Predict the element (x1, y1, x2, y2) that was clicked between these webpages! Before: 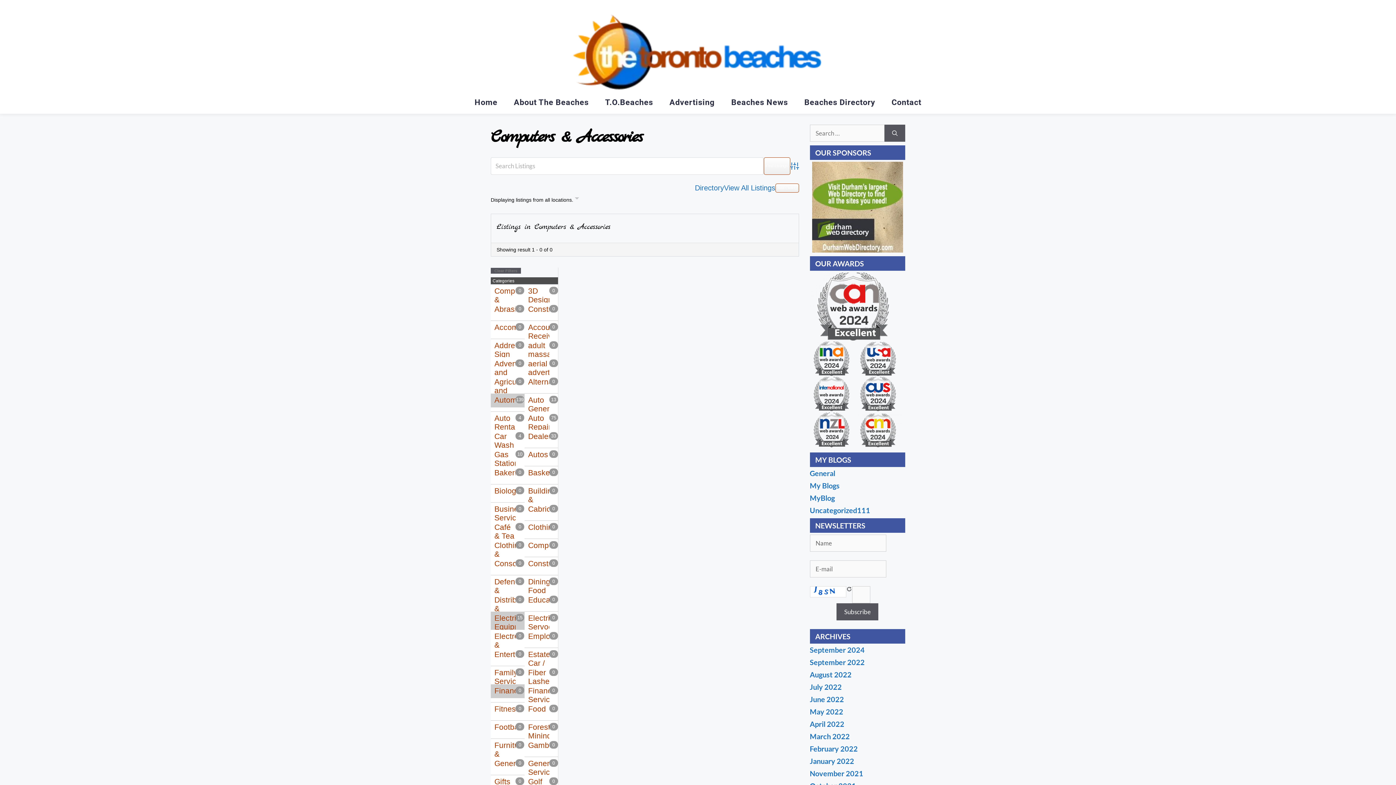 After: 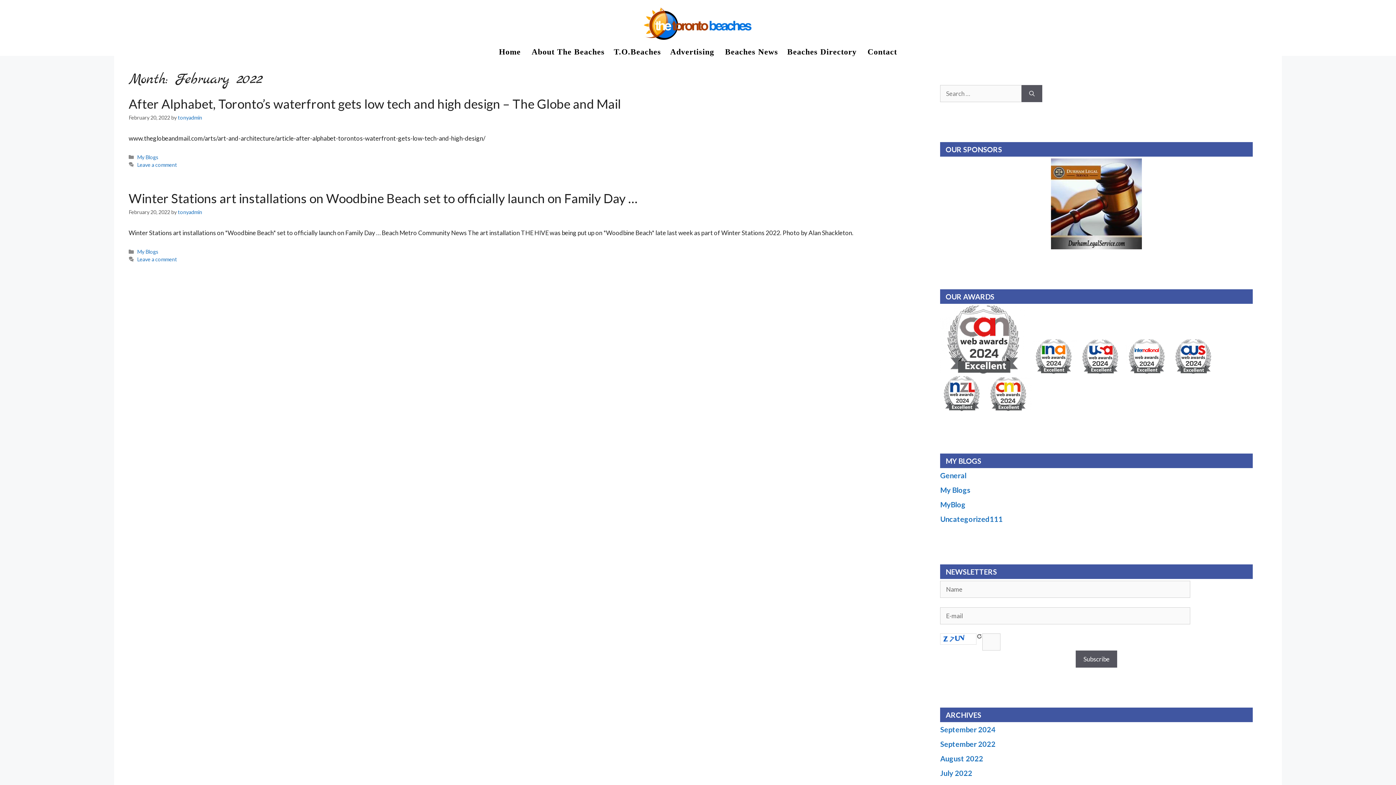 Action: bbox: (810, 744, 858, 753) label: February 2022